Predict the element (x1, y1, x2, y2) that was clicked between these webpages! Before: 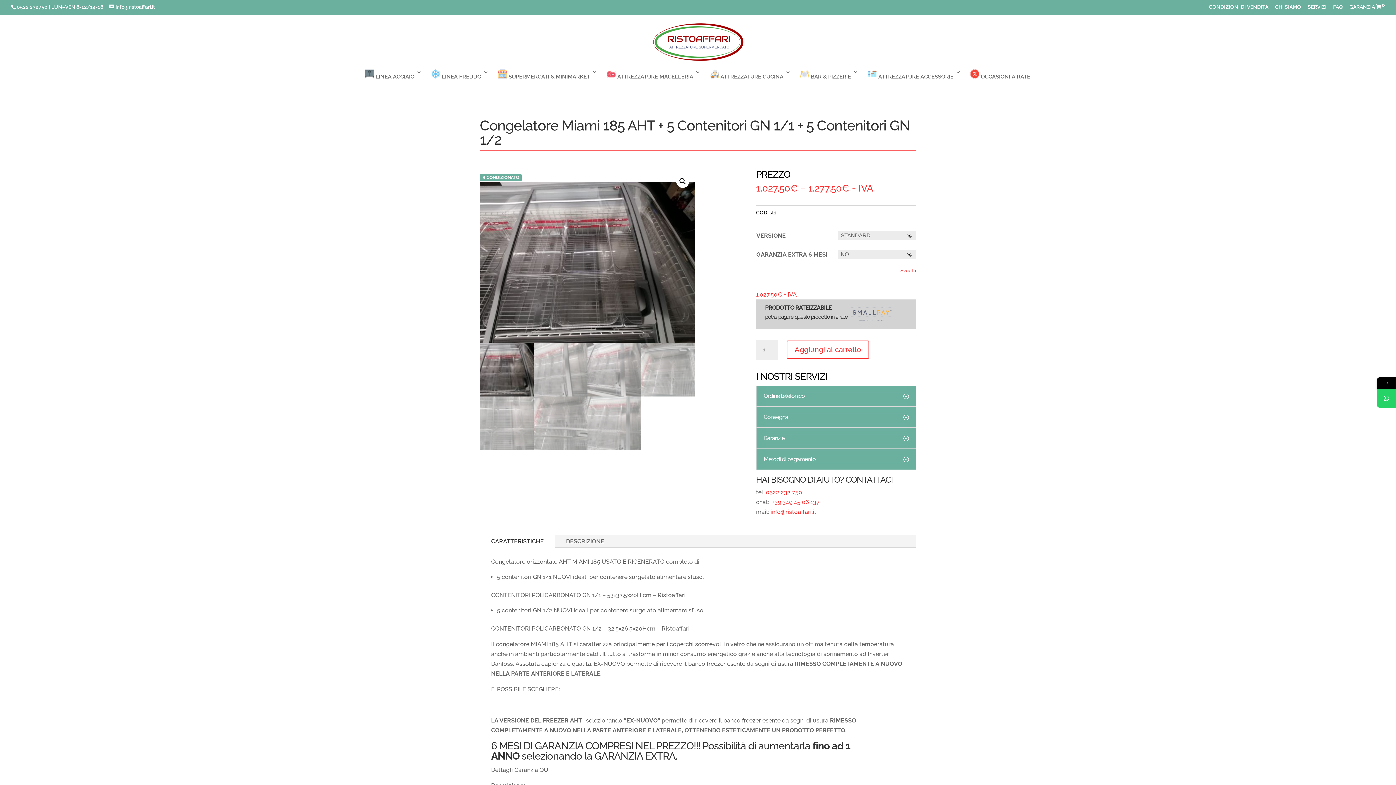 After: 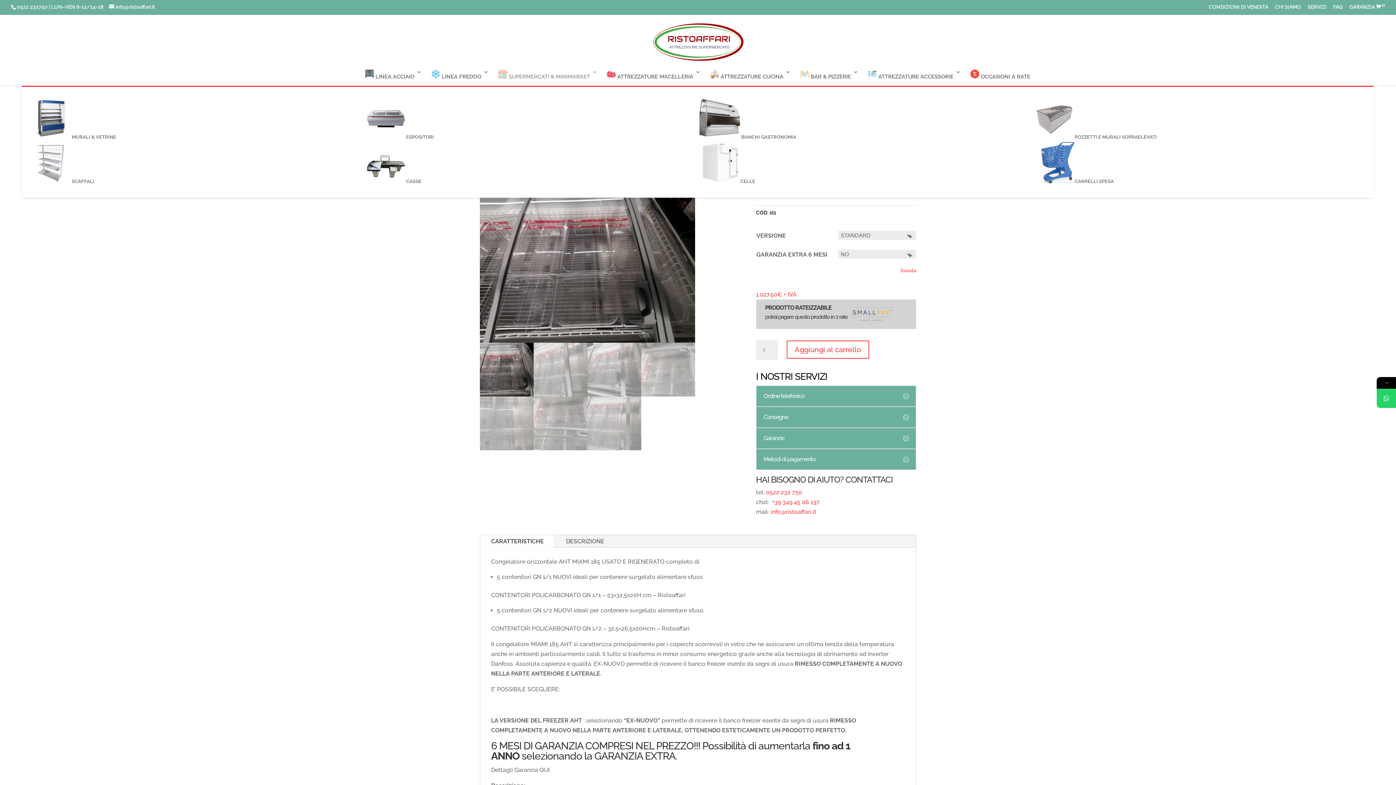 Action: bbox: (498, 69, 597, 85) label:  SUPERMERCATI & MINIMARKET